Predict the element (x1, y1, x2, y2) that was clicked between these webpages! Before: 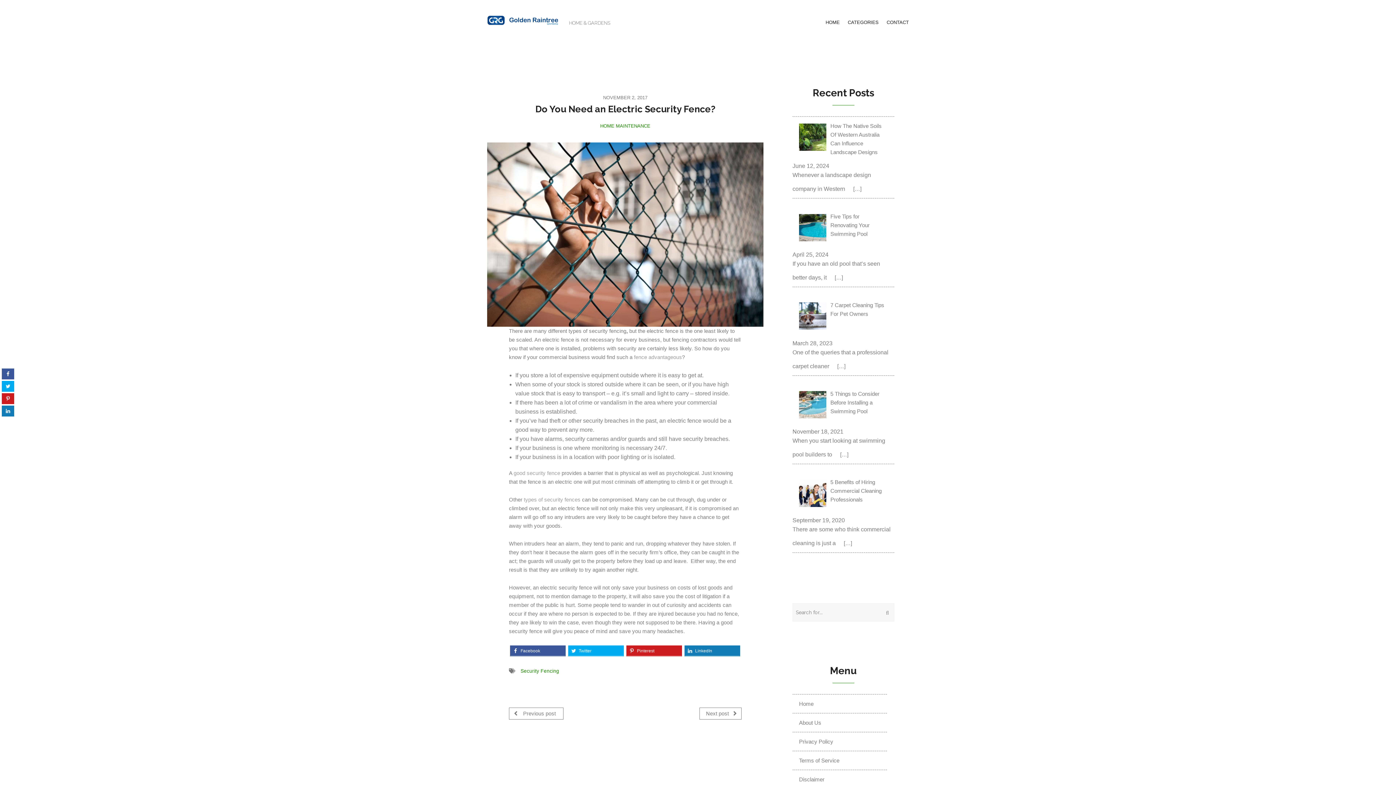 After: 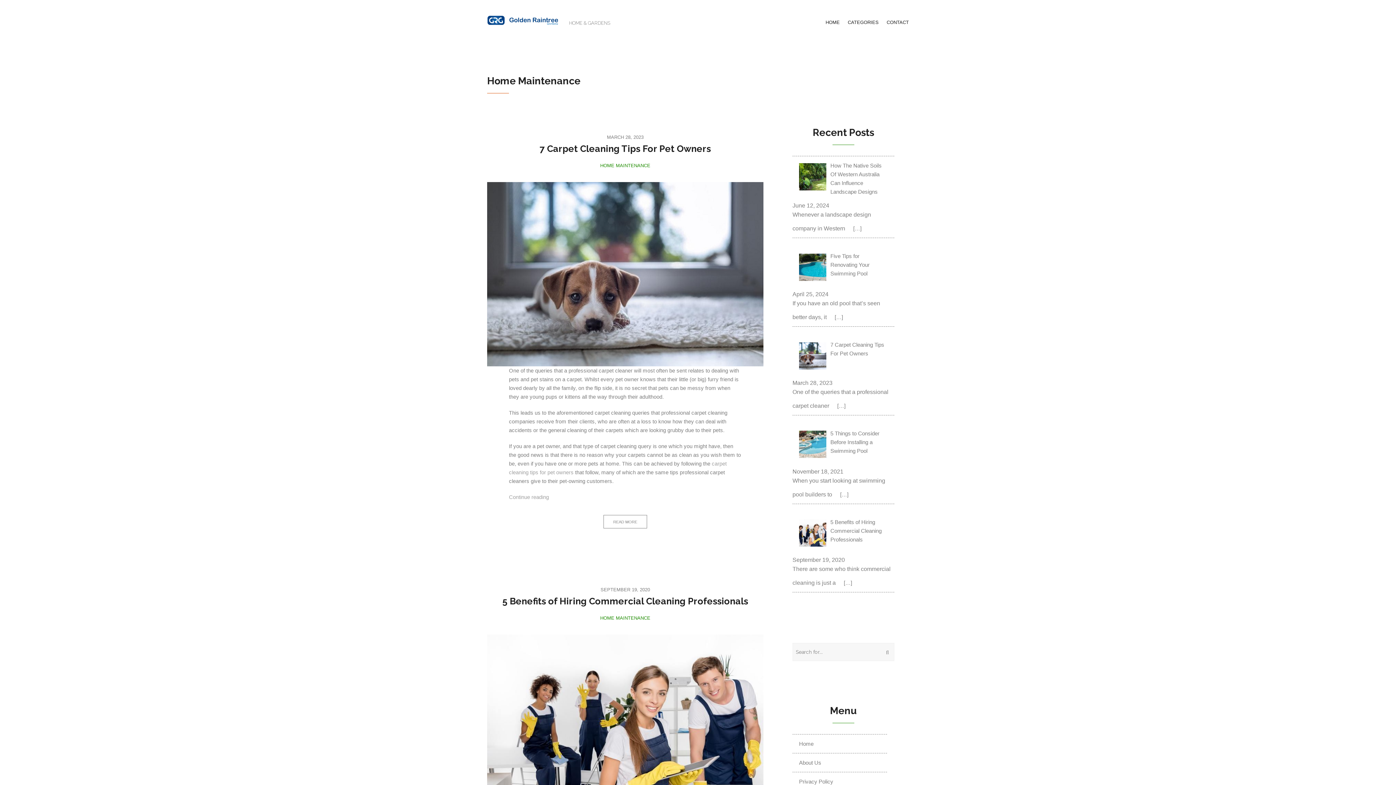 Action: label: HOME MAINTENANCE bbox: (600, 123, 650, 128)